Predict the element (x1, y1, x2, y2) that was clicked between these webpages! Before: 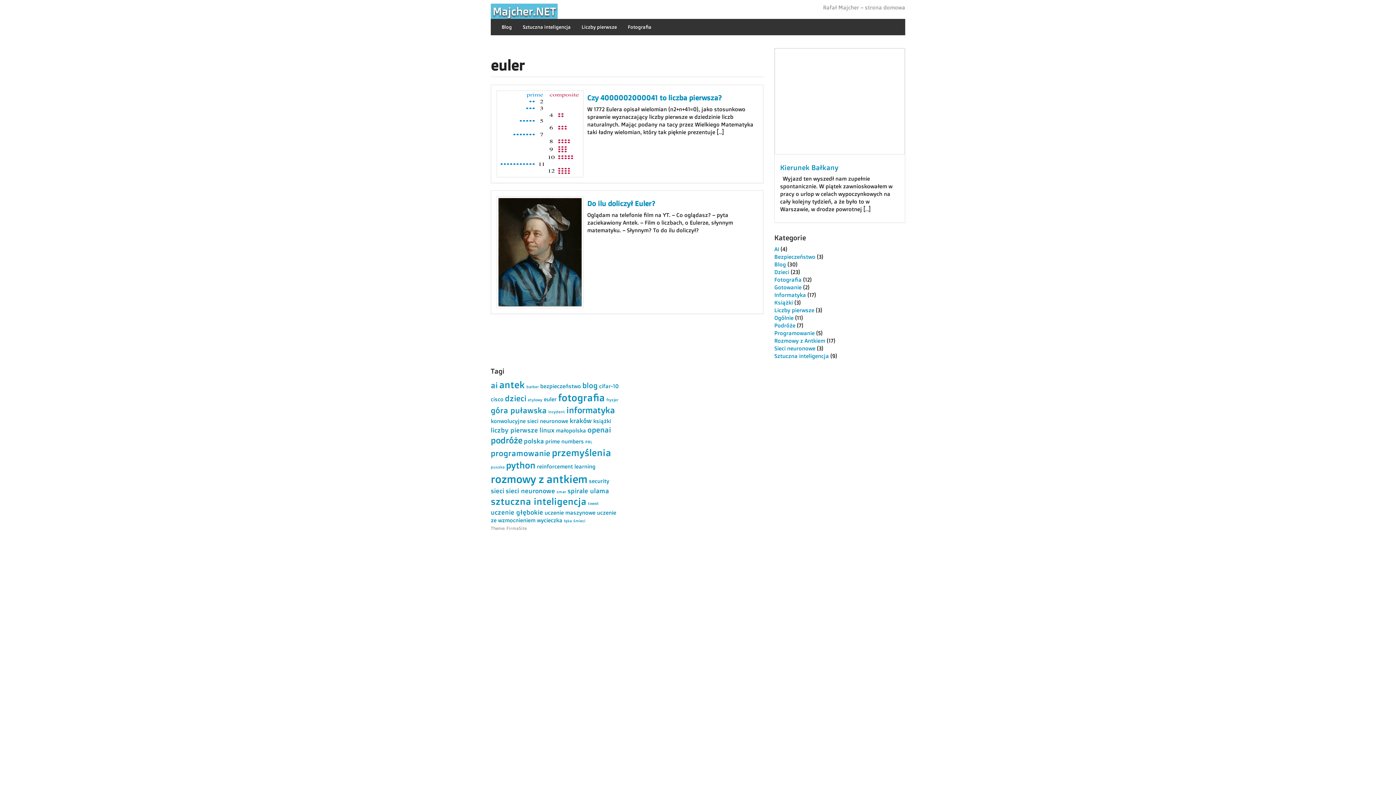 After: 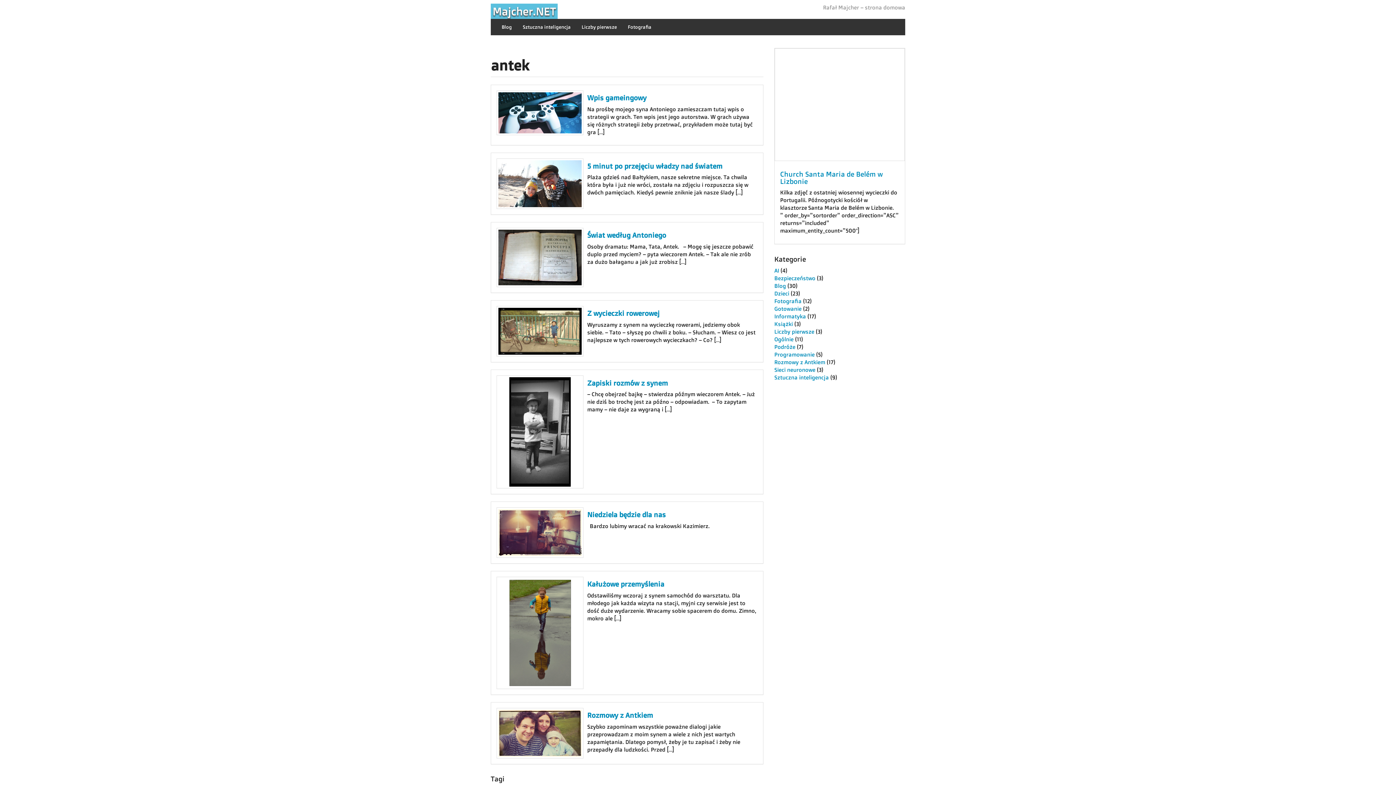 Action: bbox: (499, 345, 525, 356) label: antek (8 elementów)